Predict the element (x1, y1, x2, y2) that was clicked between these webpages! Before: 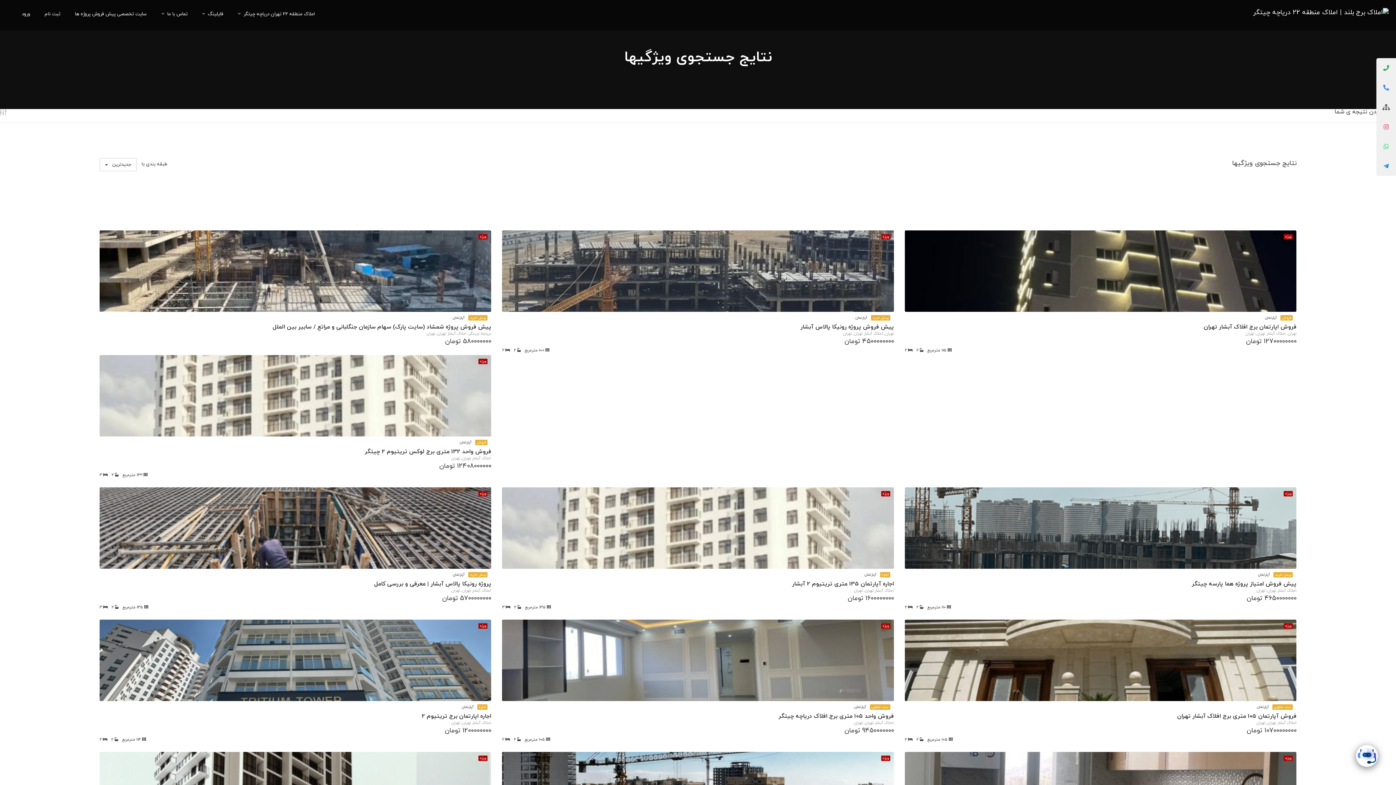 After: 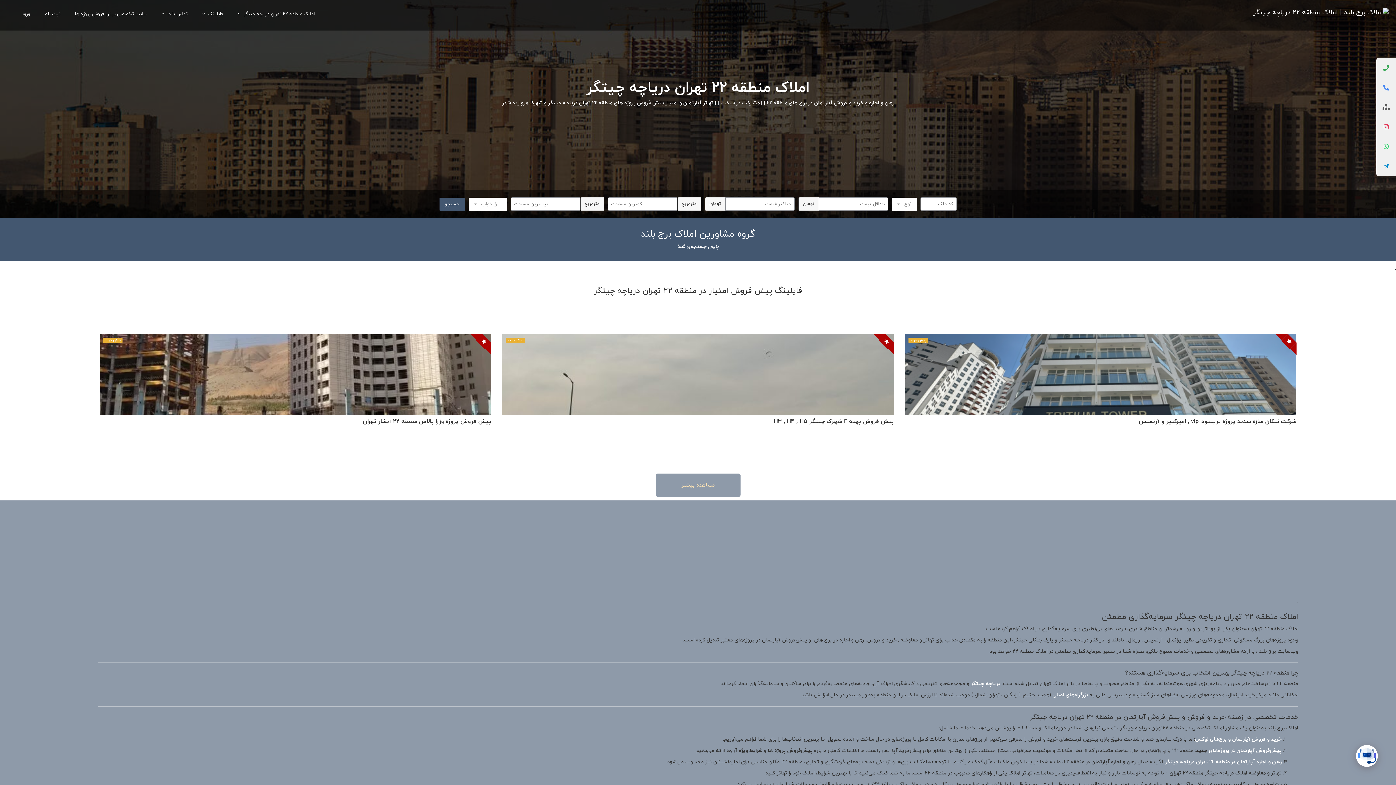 Action: bbox: (237, 10, 314, 21) label: املاک منطقه 22 تهران دریاچه چیتگر  